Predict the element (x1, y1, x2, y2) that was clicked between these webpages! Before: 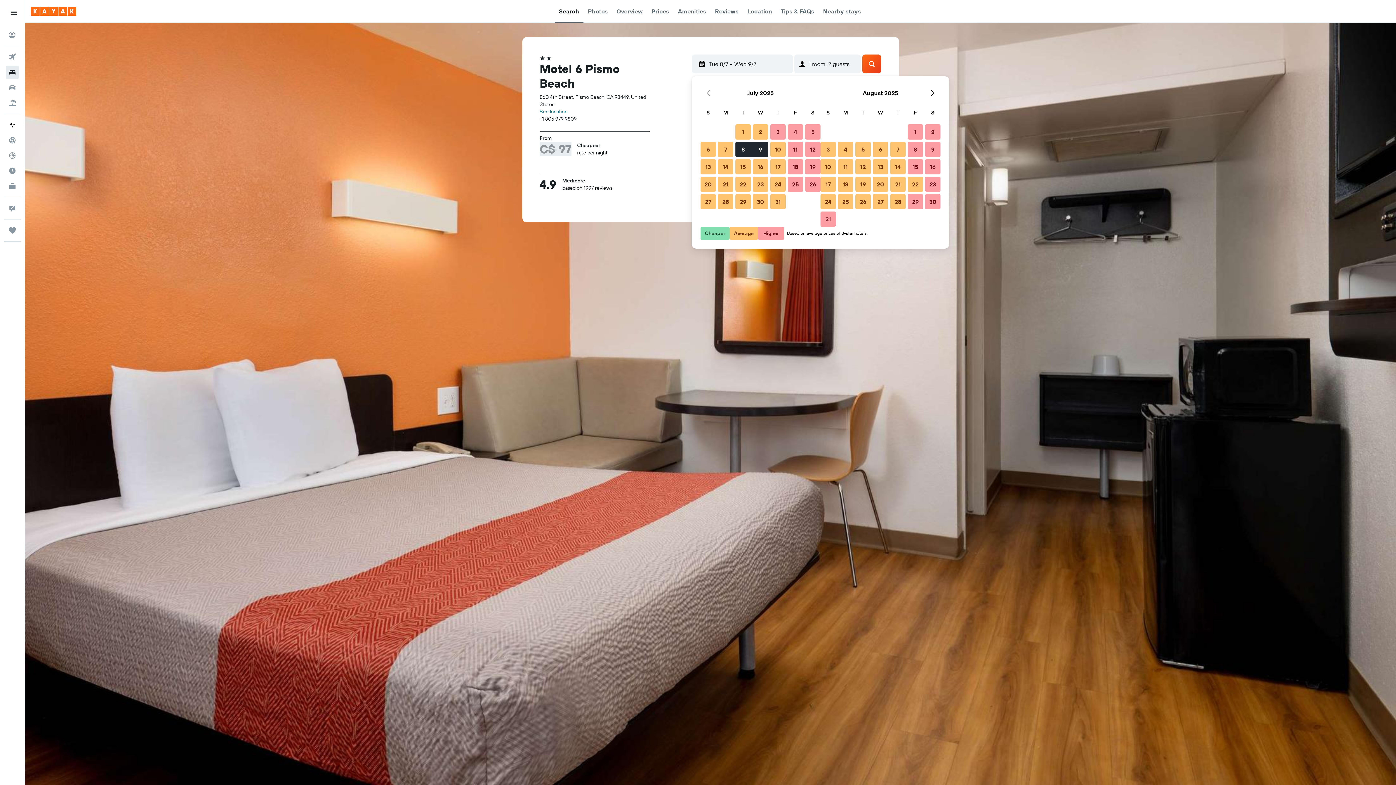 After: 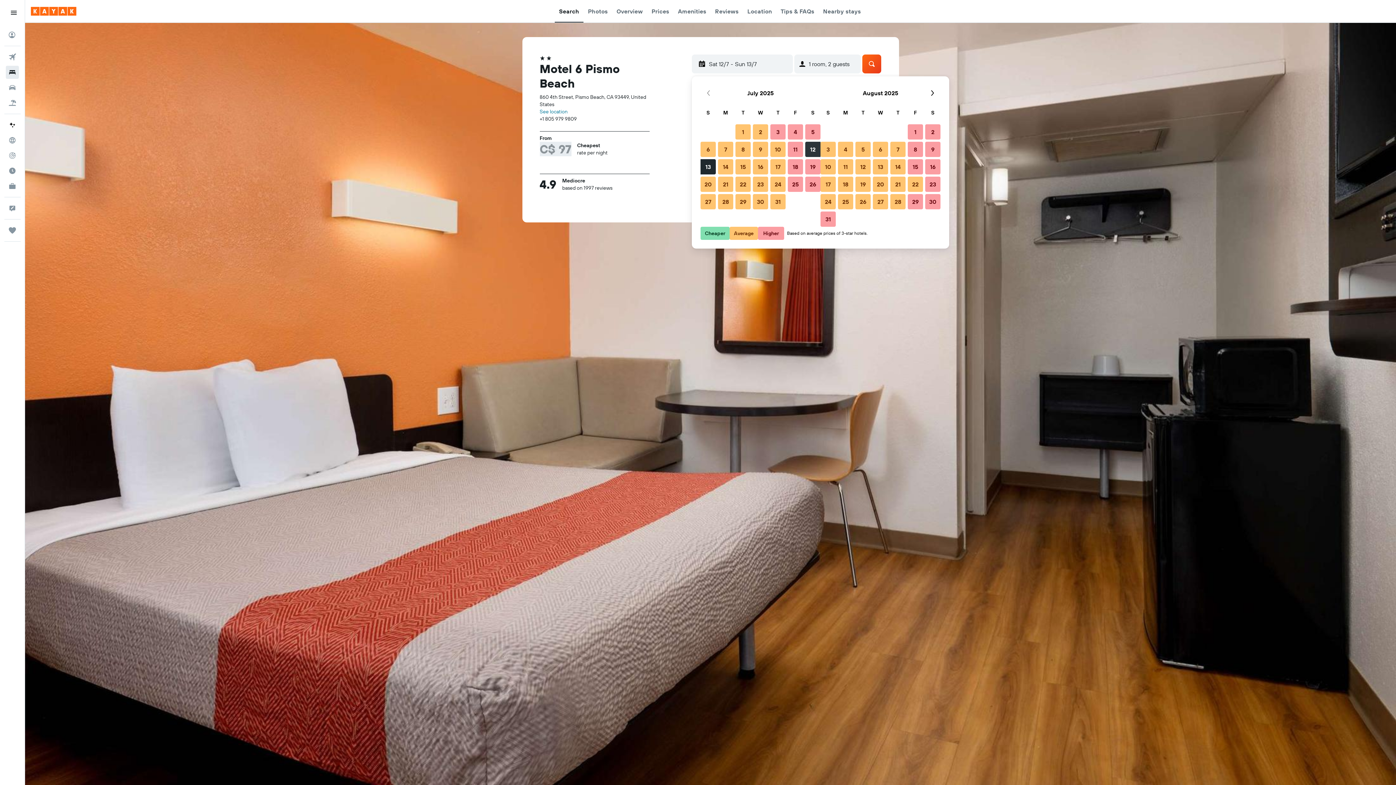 Action: bbox: (804, 140, 821, 158) label: 12 July, 2025